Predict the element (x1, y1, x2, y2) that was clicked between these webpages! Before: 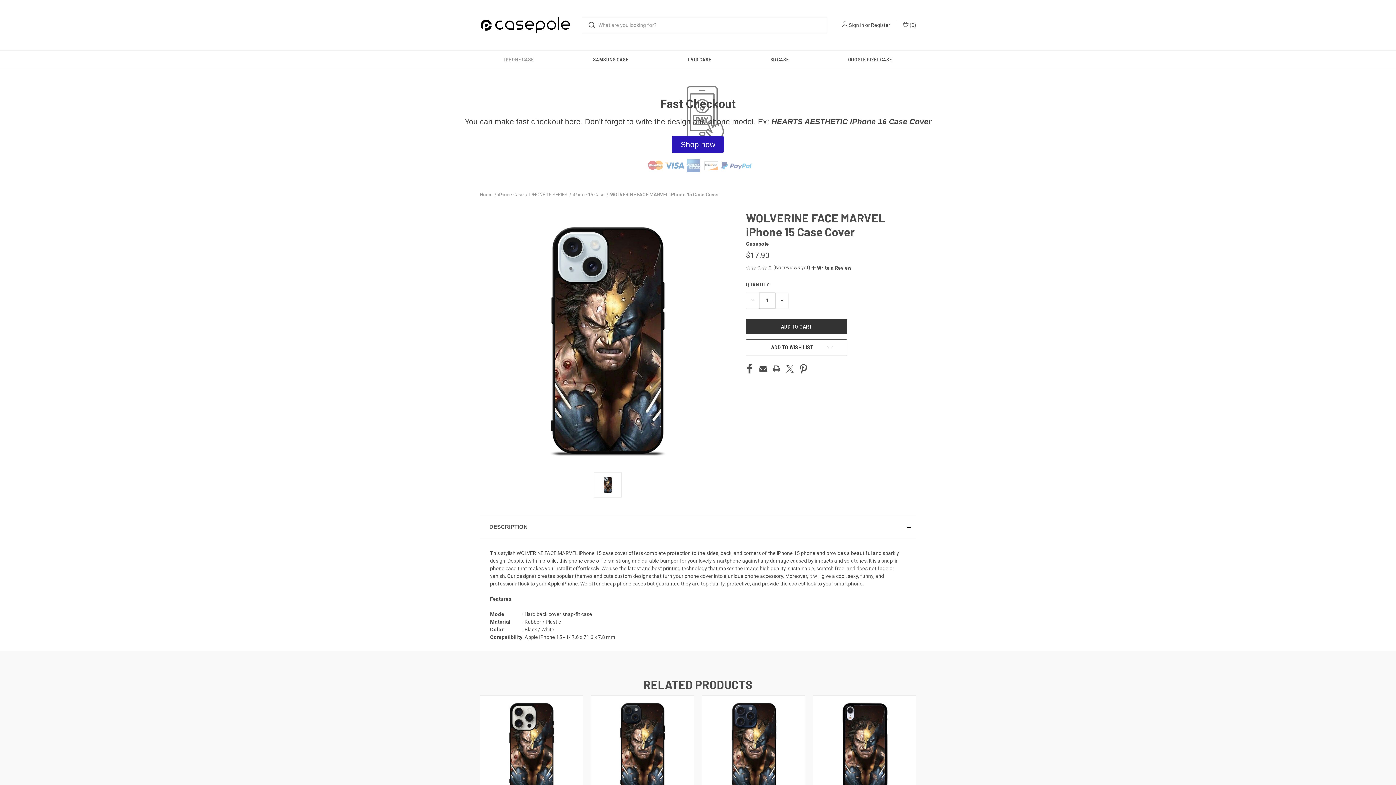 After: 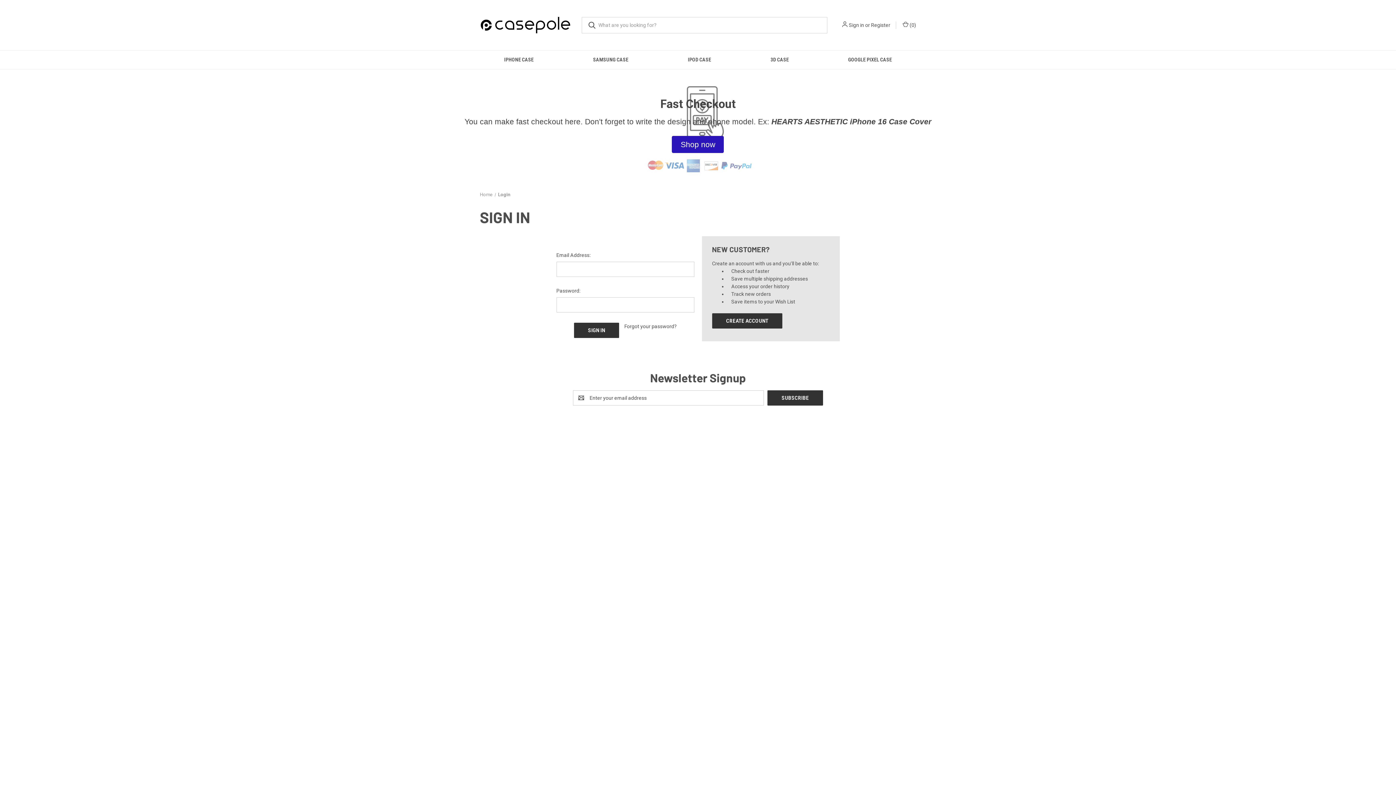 Action: label: Sign in bbox: (849, 21, 864, 28)